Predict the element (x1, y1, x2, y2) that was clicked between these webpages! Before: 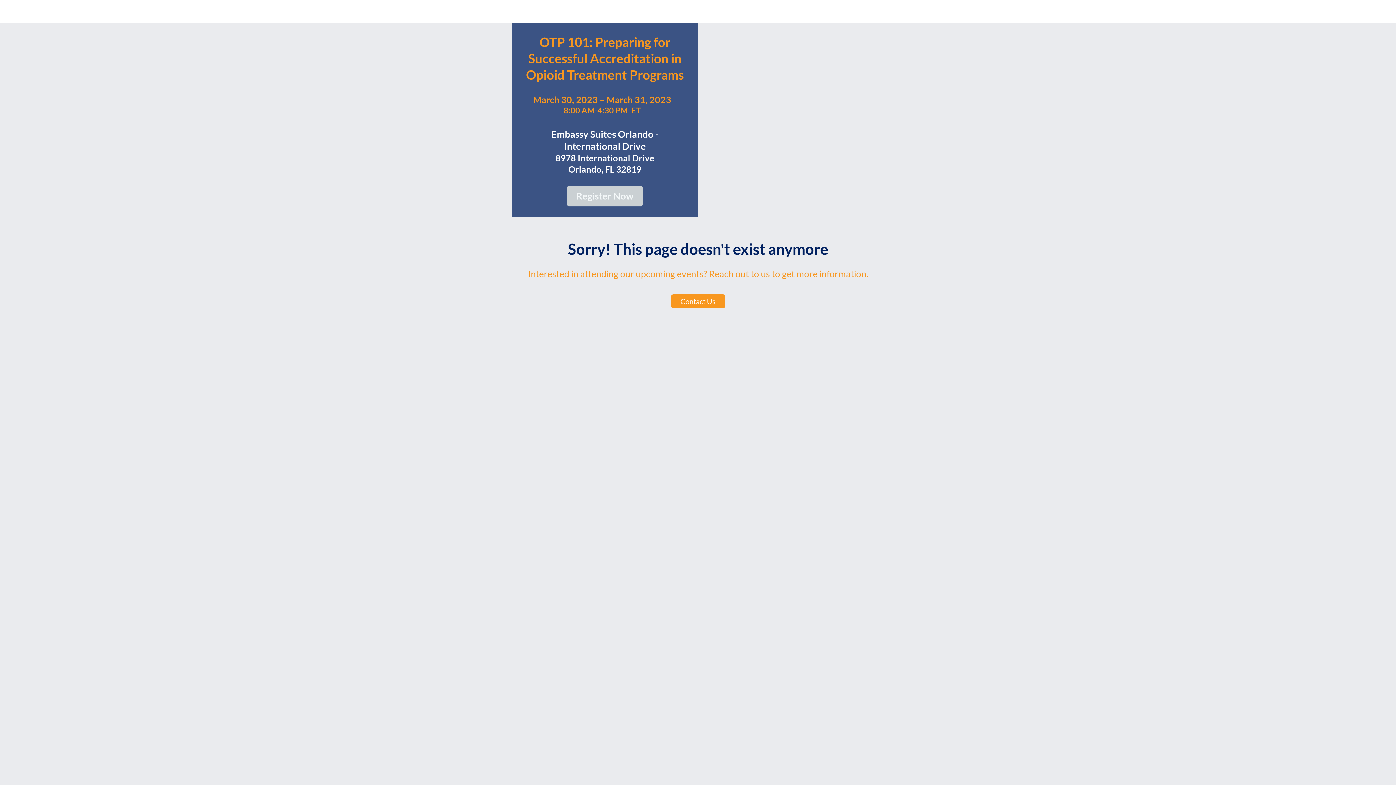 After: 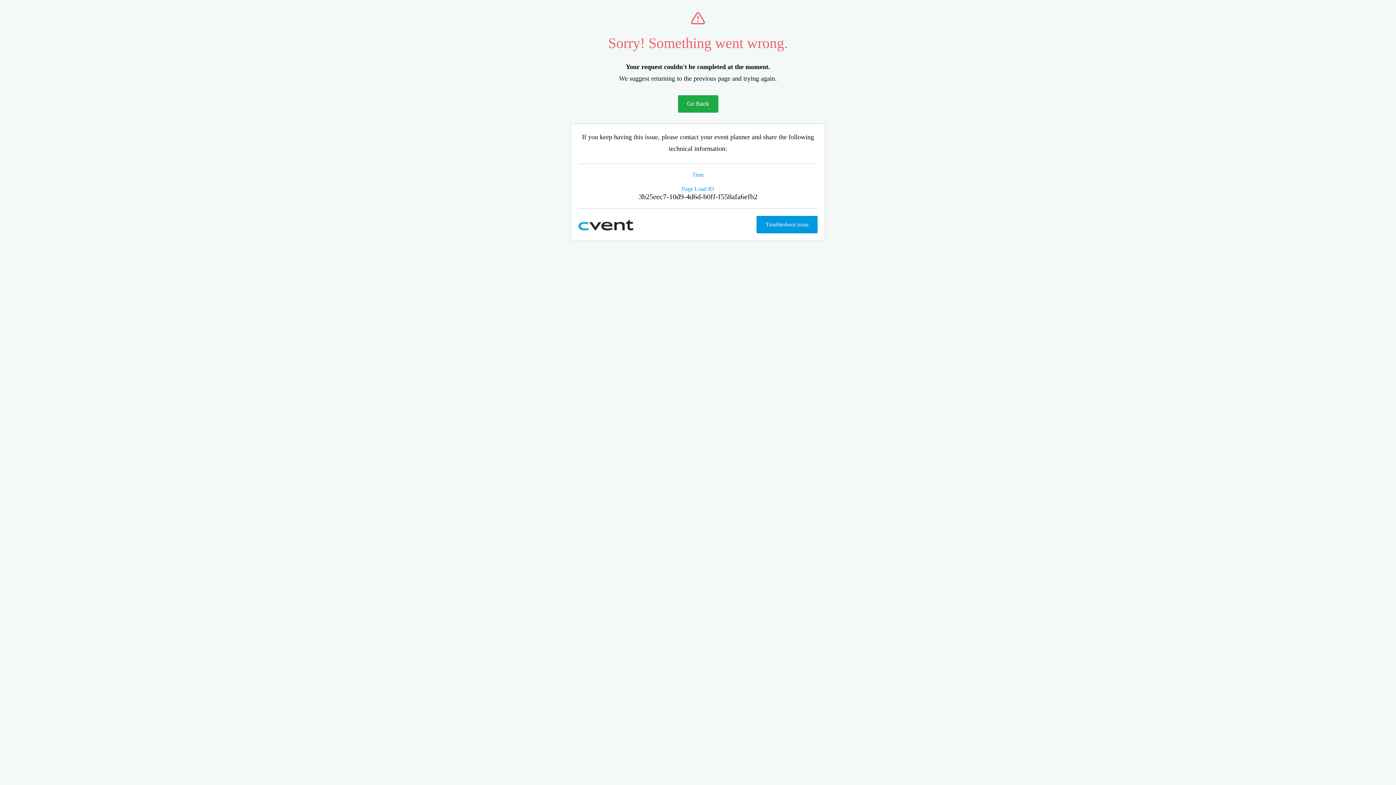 Action: label: Contact Us bbox: (671, 294, 725, 308)